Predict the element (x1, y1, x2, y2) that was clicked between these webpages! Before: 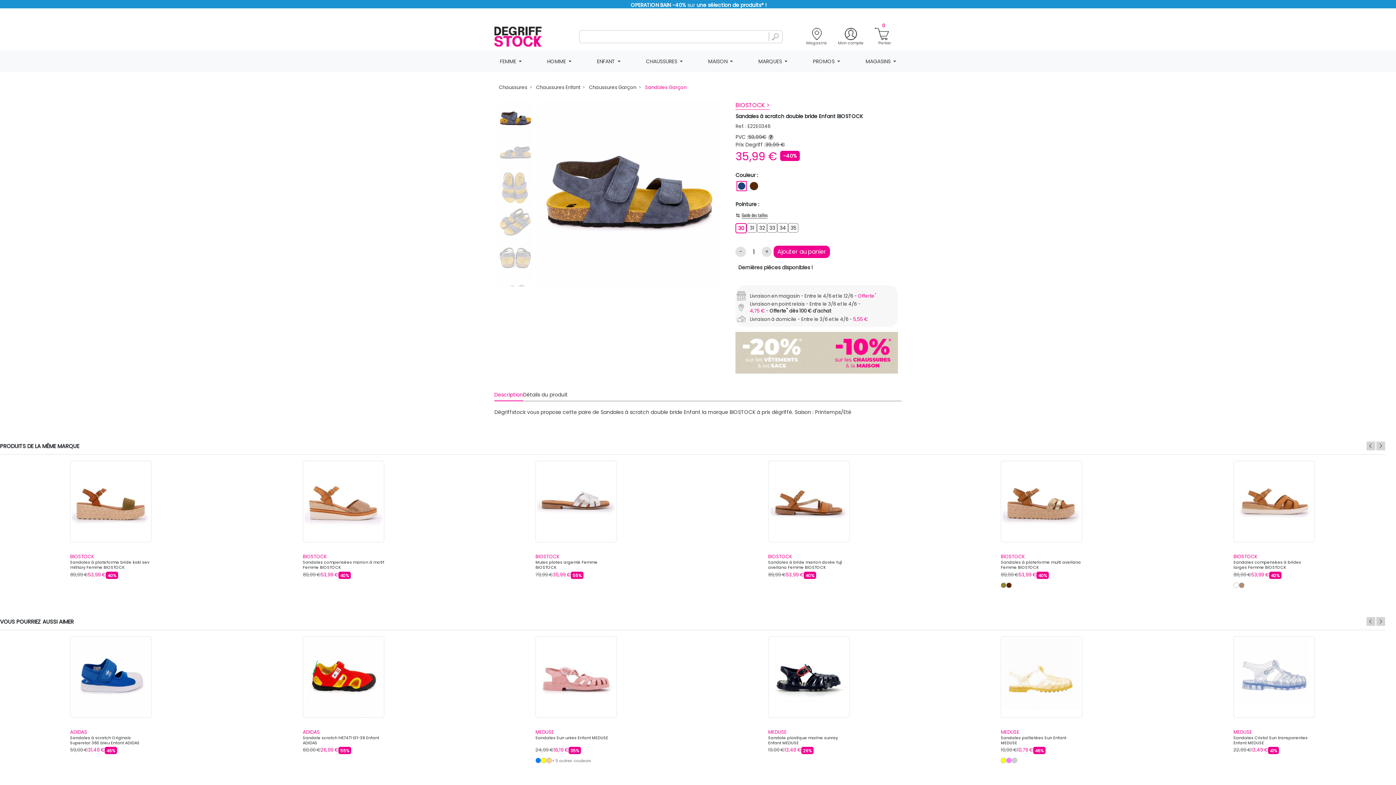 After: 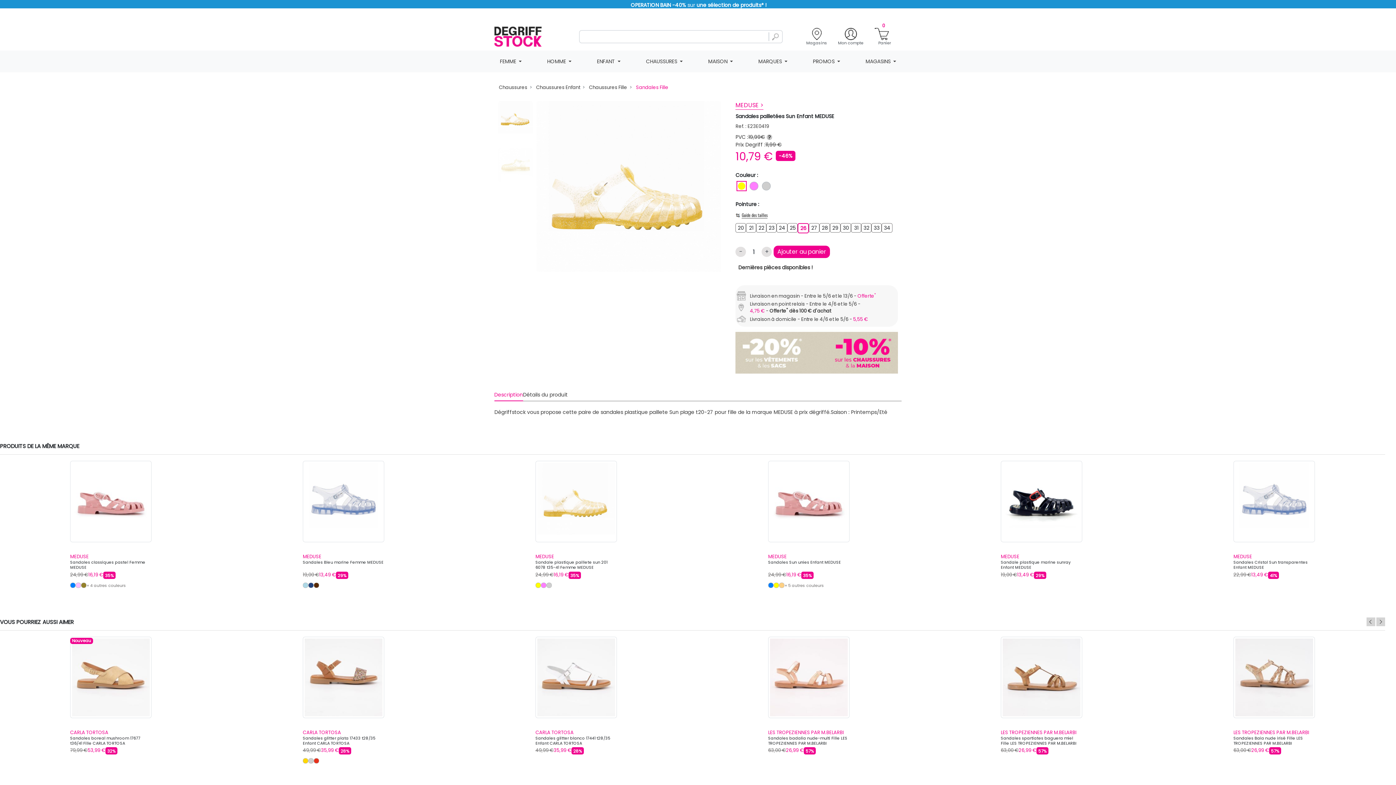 Action: bbox: (1001, 636, 1082, 718)